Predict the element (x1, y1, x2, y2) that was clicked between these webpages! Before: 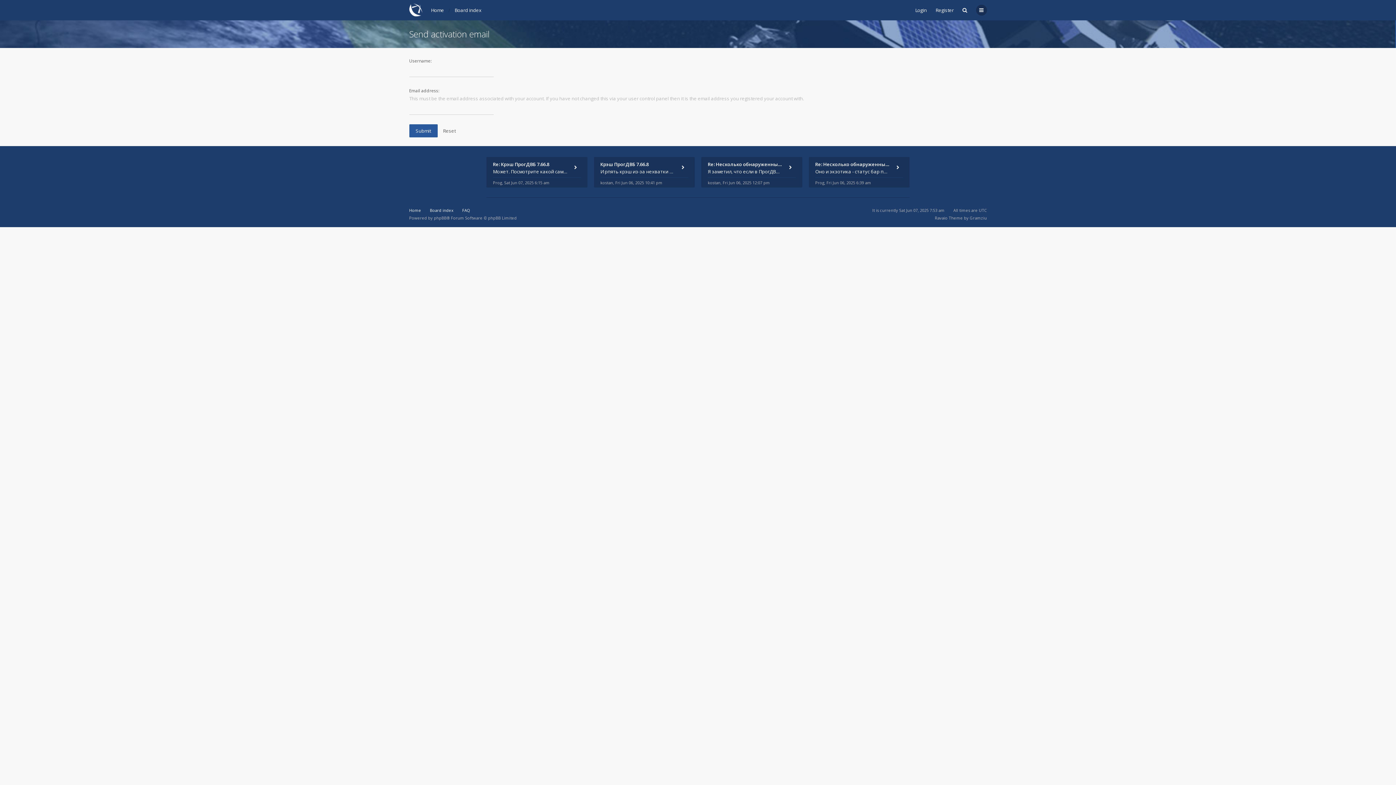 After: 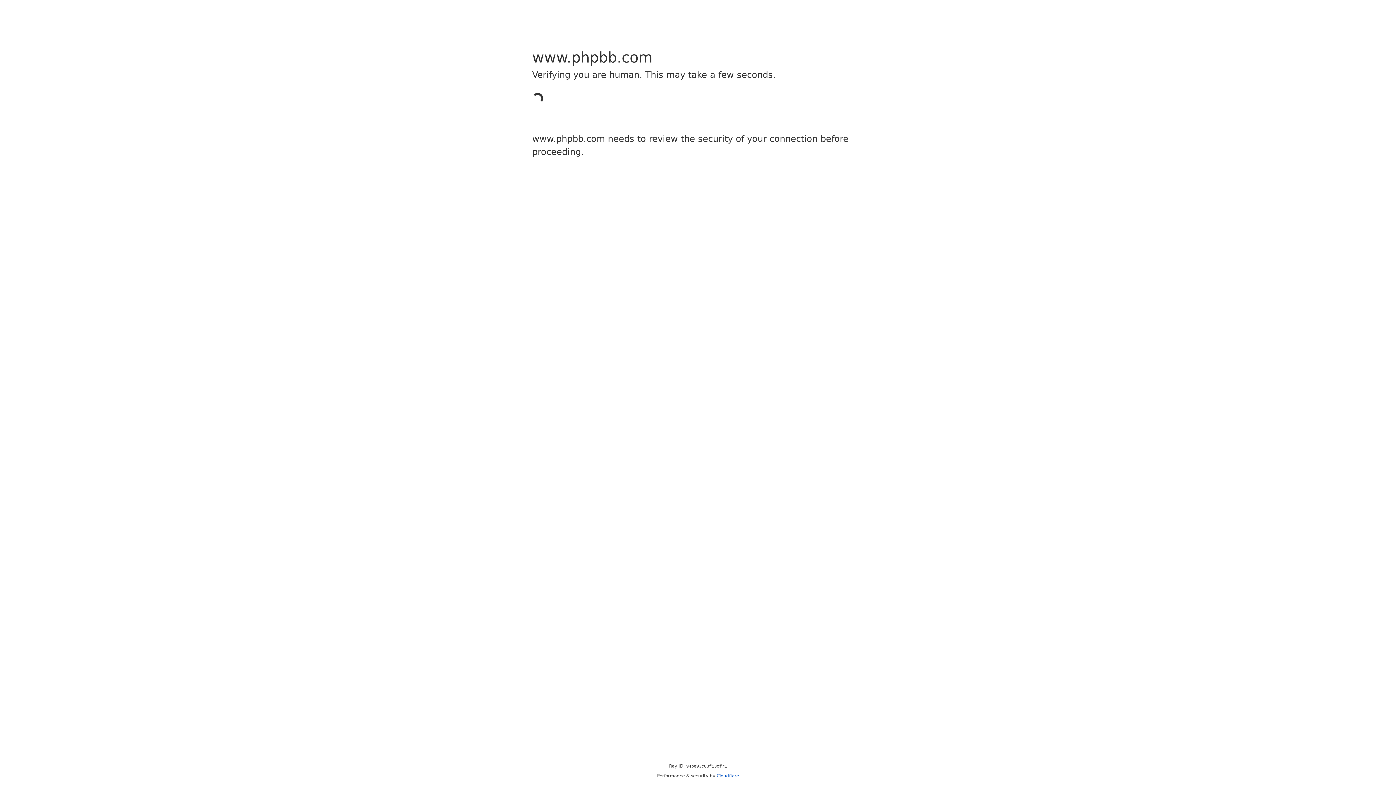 Action: label: phpBB bbox: (434, 215, 446, 220)